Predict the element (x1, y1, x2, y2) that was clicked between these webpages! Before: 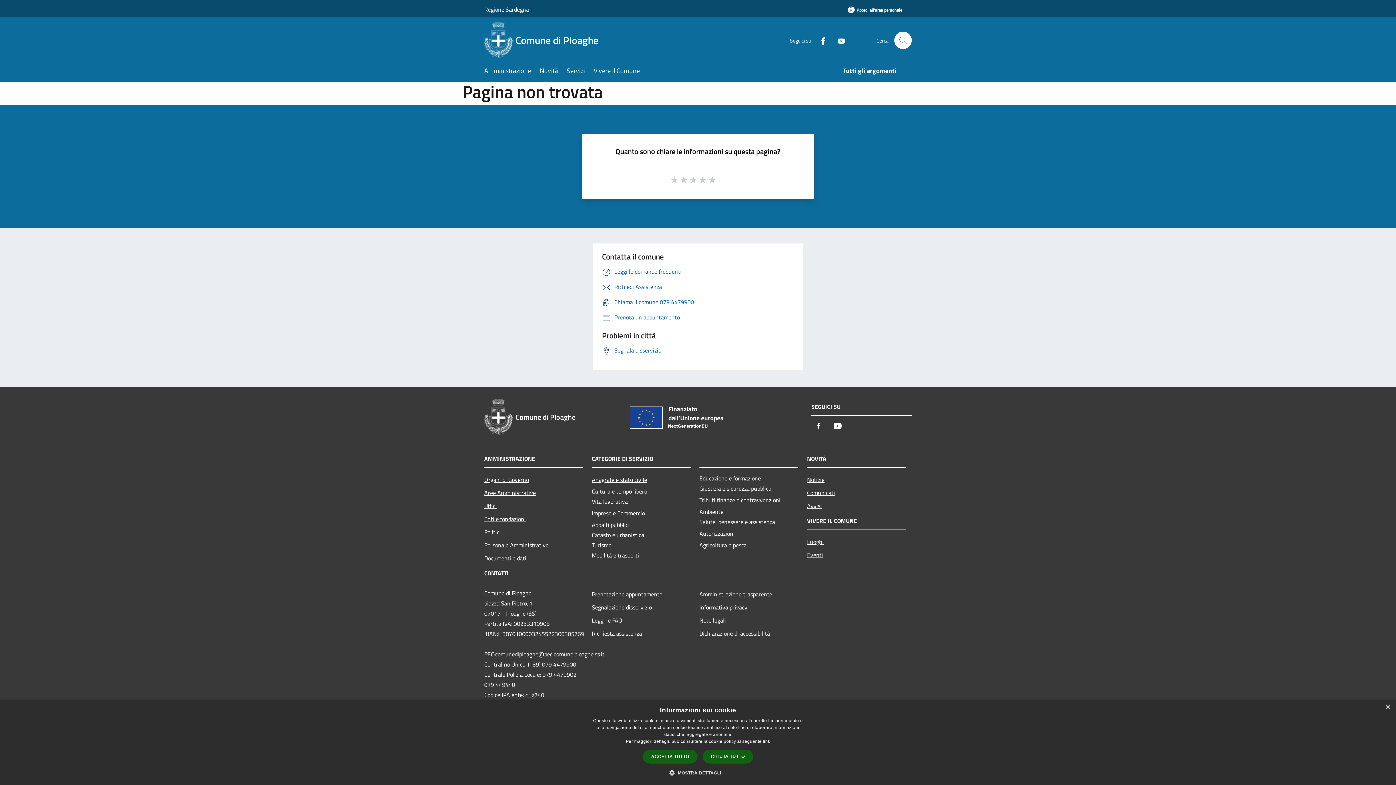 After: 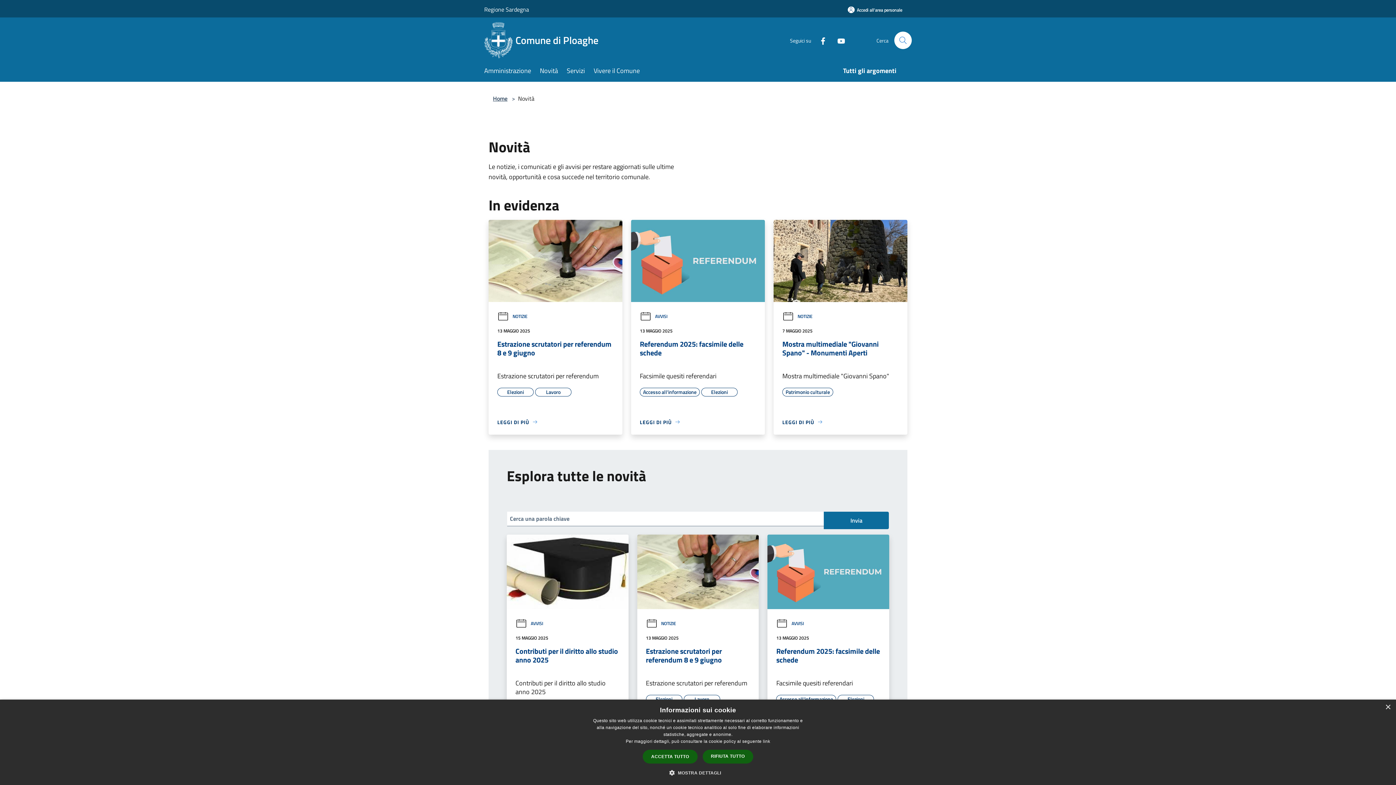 Action: label: Novità bbox: (540, 61, 566, 81)